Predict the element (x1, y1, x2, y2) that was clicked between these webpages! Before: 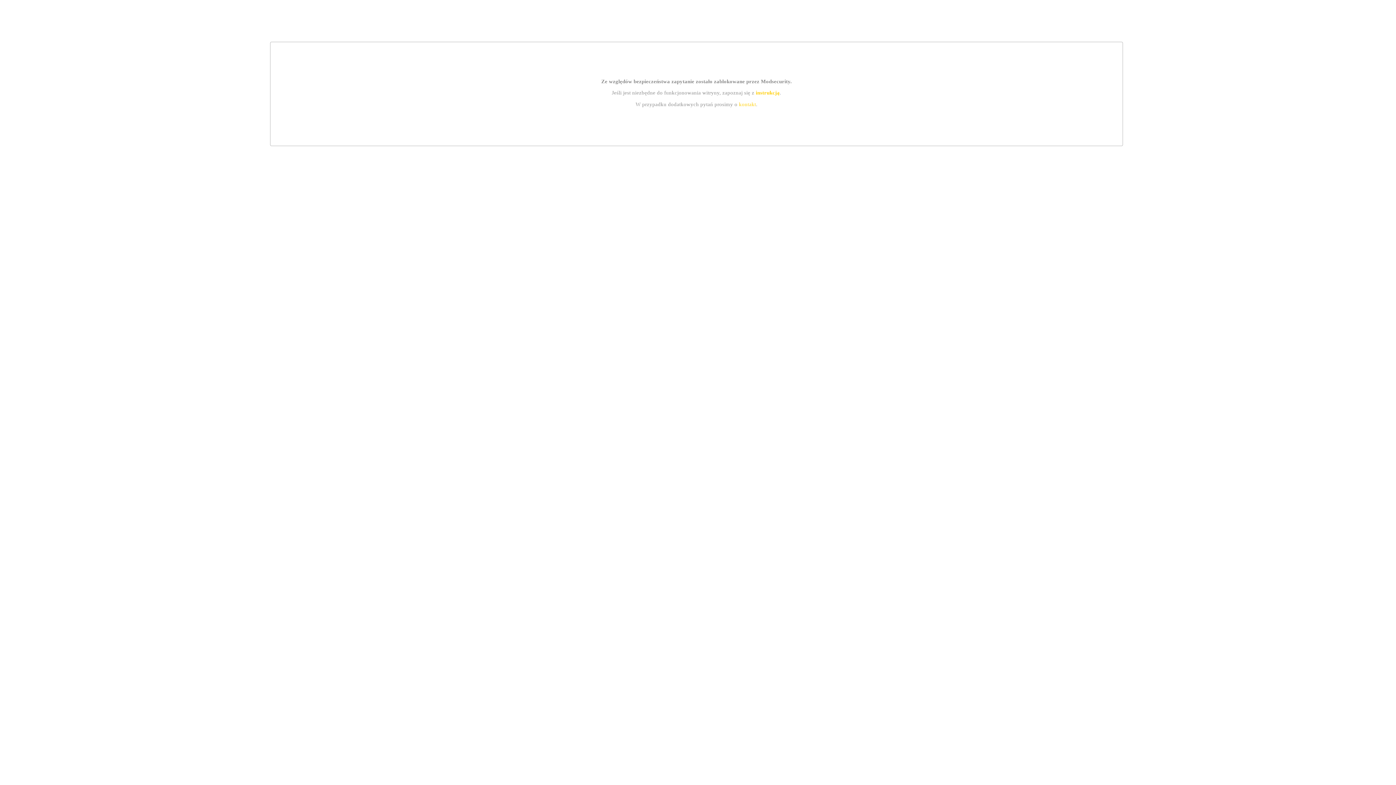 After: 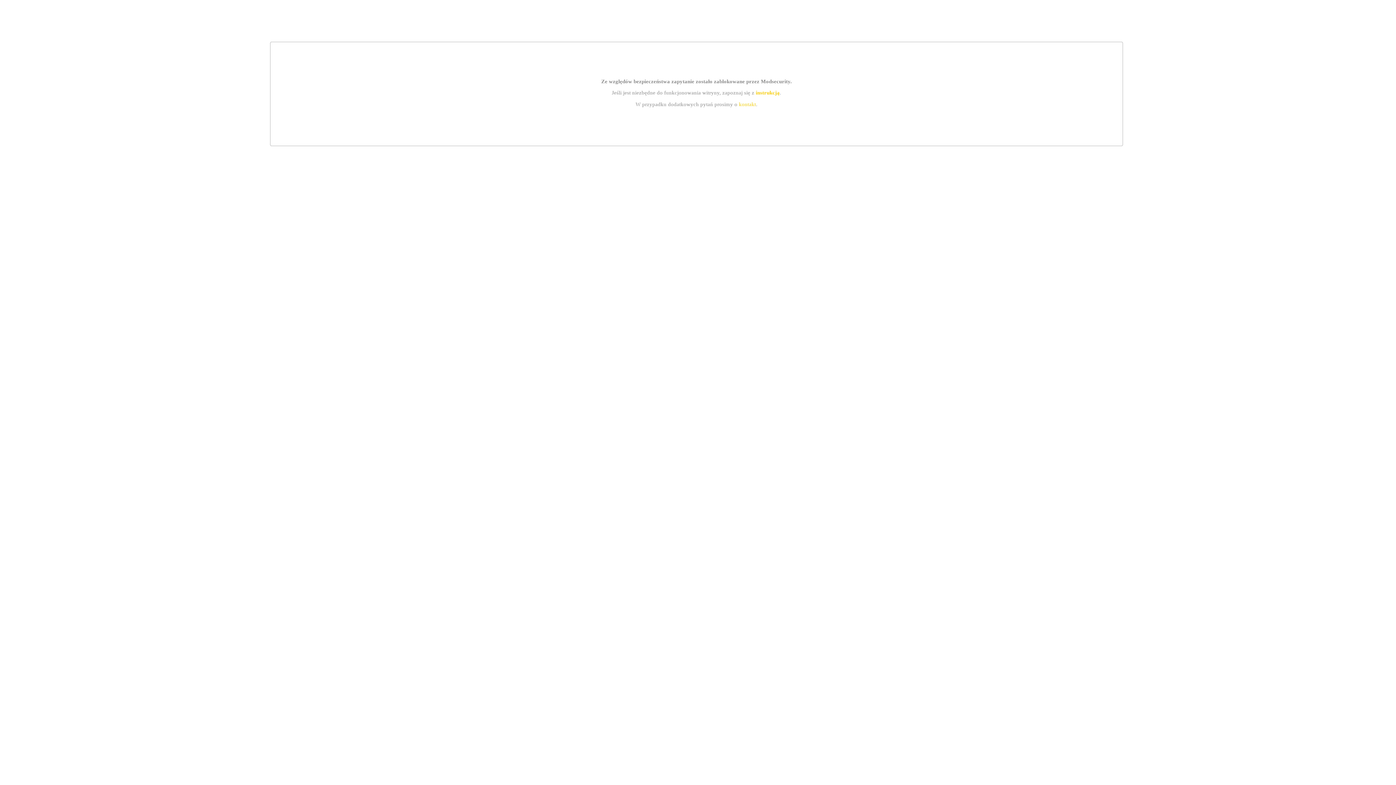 Action: bbox: (739, 101, 756, 107) label: kontakt